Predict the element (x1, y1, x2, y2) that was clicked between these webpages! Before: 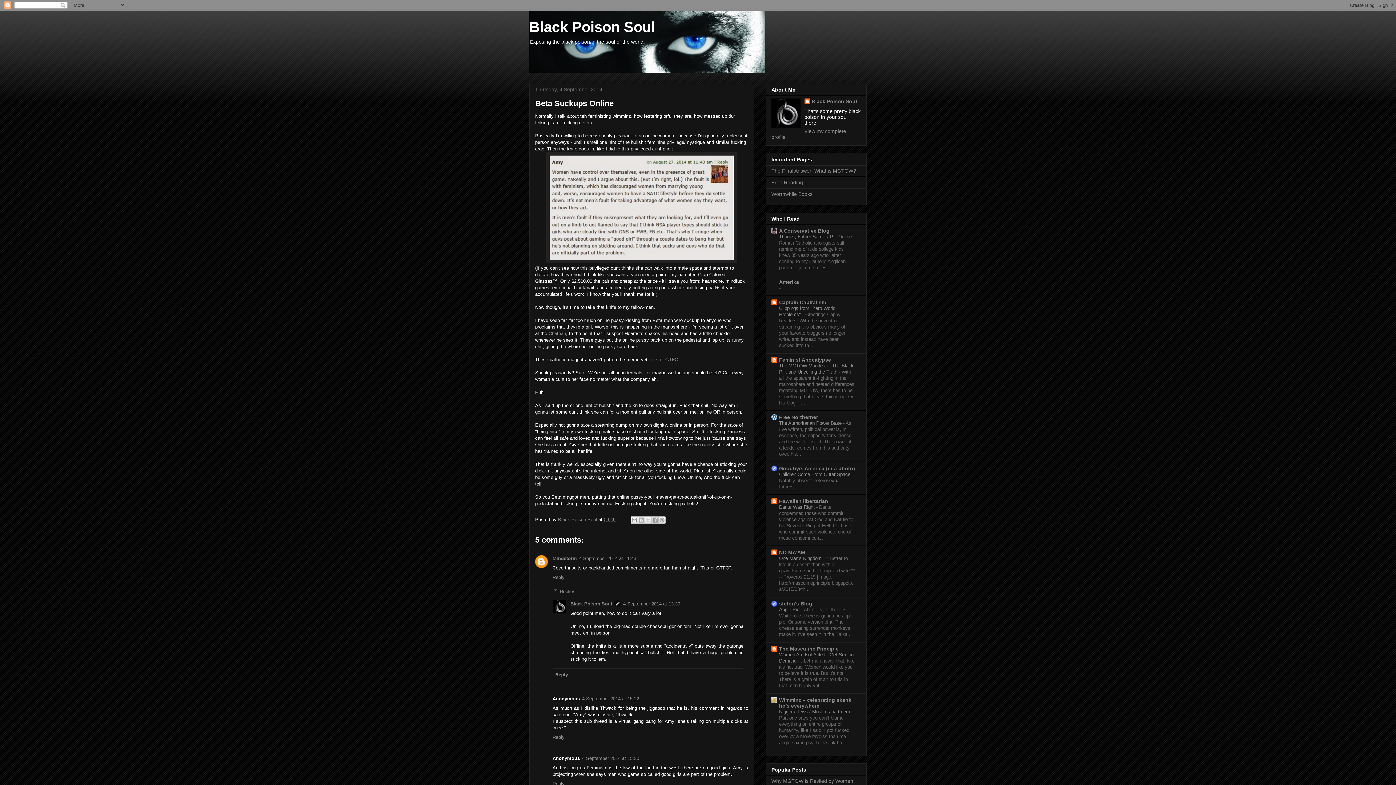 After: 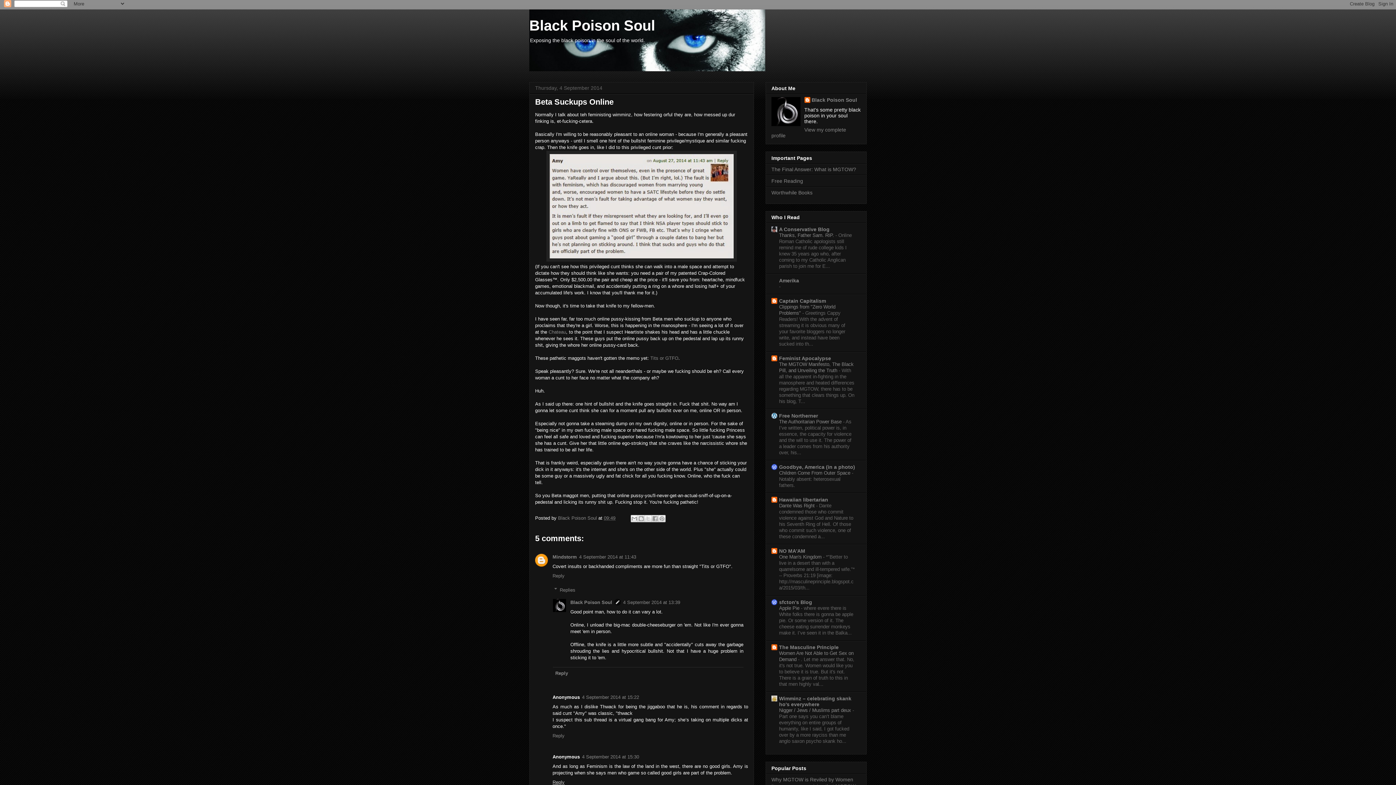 Action: bbox: (552, 779, 566, 787) label: Reply